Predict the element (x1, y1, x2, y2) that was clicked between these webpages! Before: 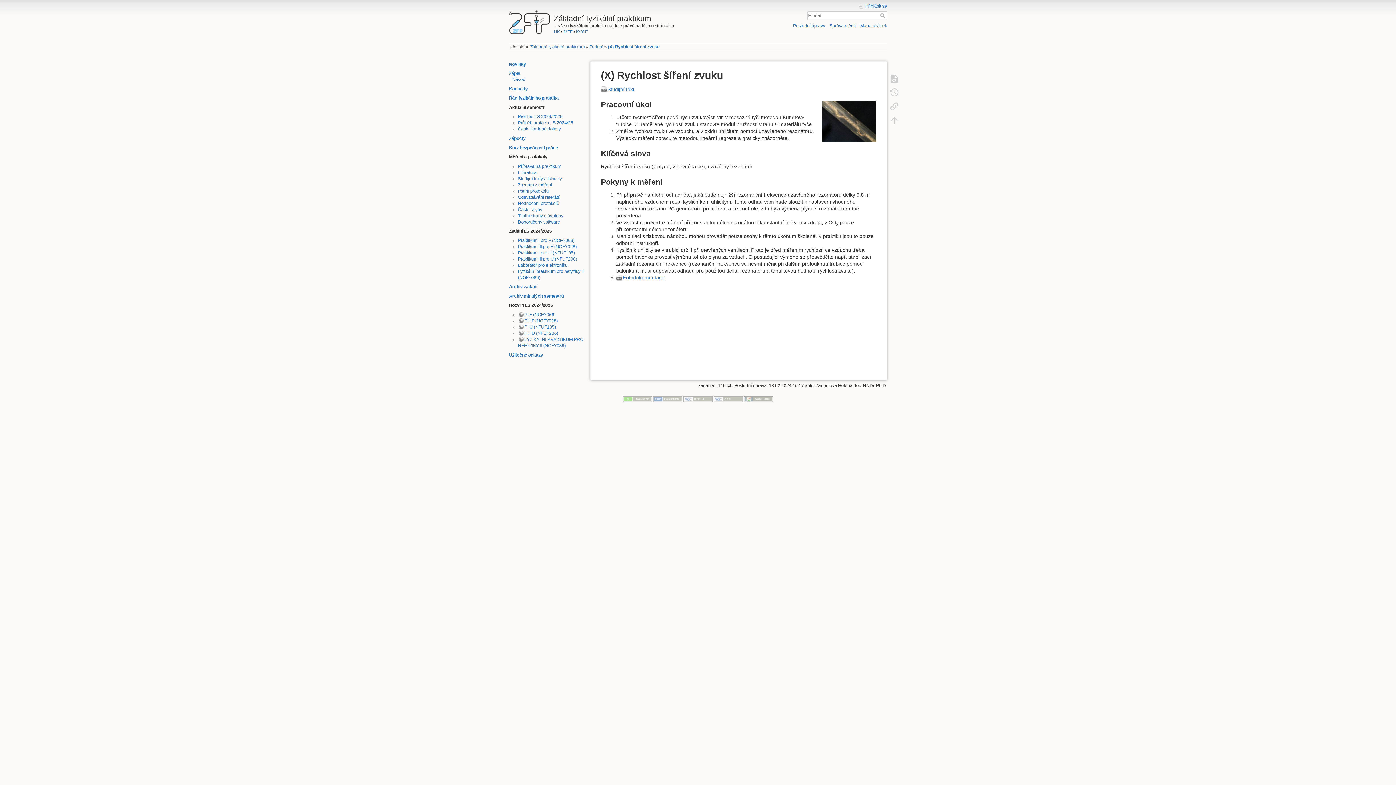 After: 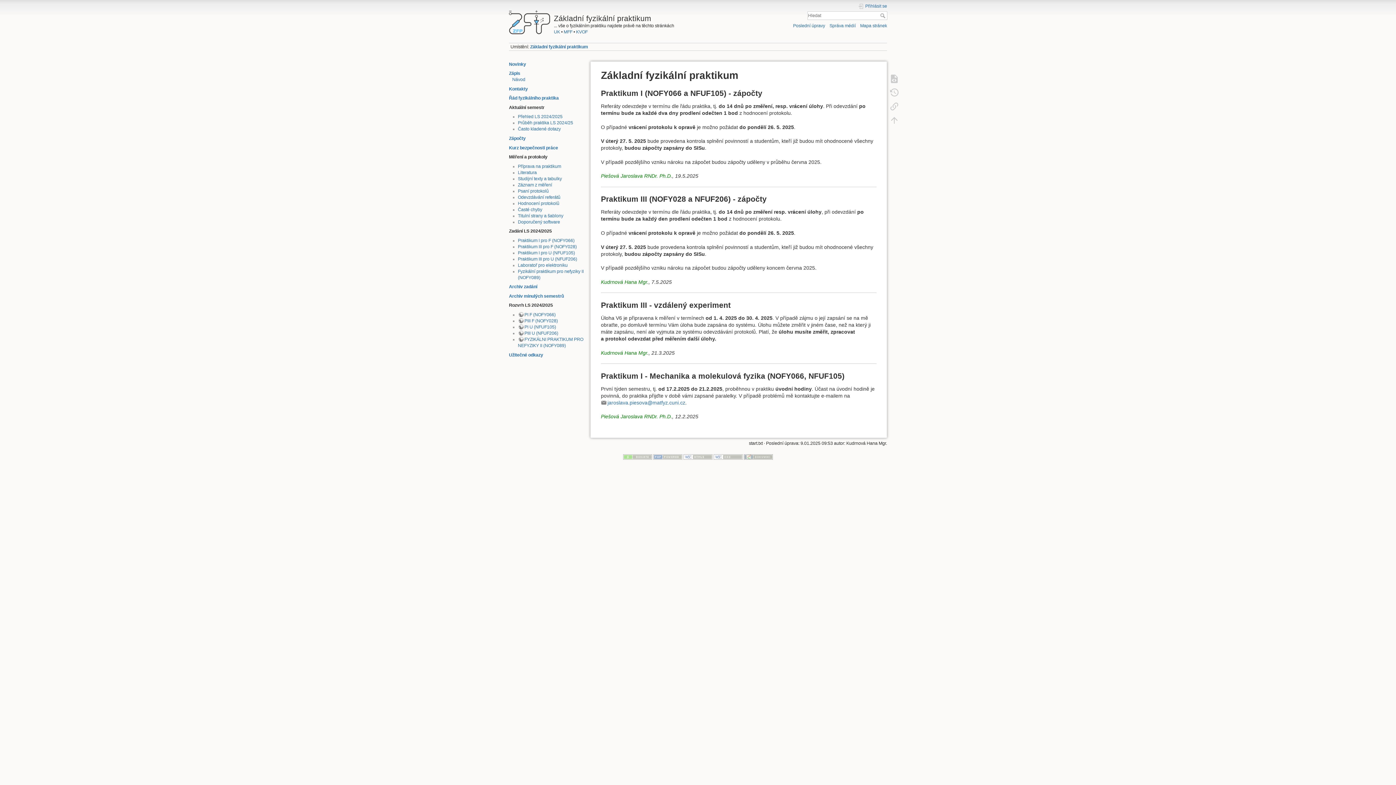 Action: bbox: (530, 44, 584, 49) label: Základní fyzikální praktikum